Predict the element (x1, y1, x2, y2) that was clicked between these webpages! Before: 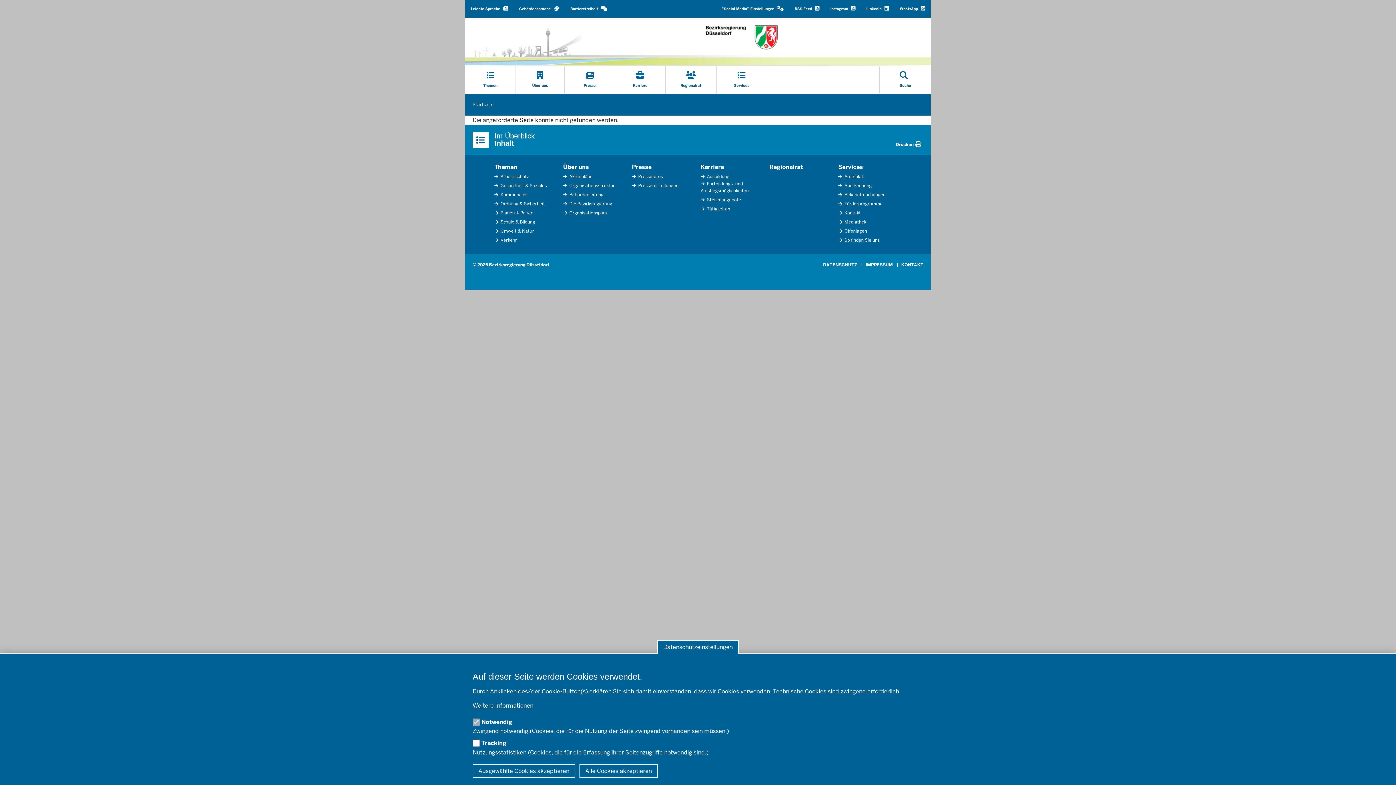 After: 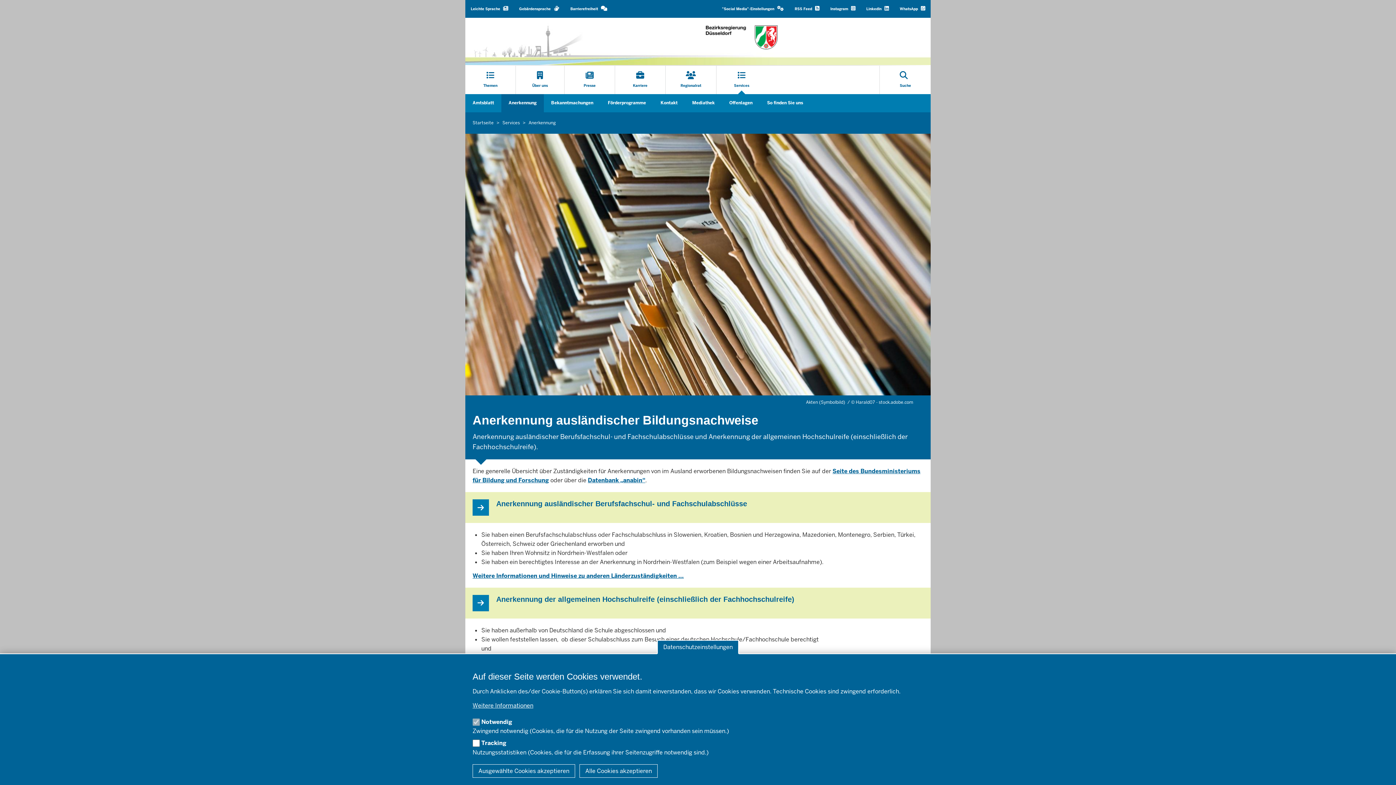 Action: bbox: (838, 182, 871, 189) label:  Anerkennung